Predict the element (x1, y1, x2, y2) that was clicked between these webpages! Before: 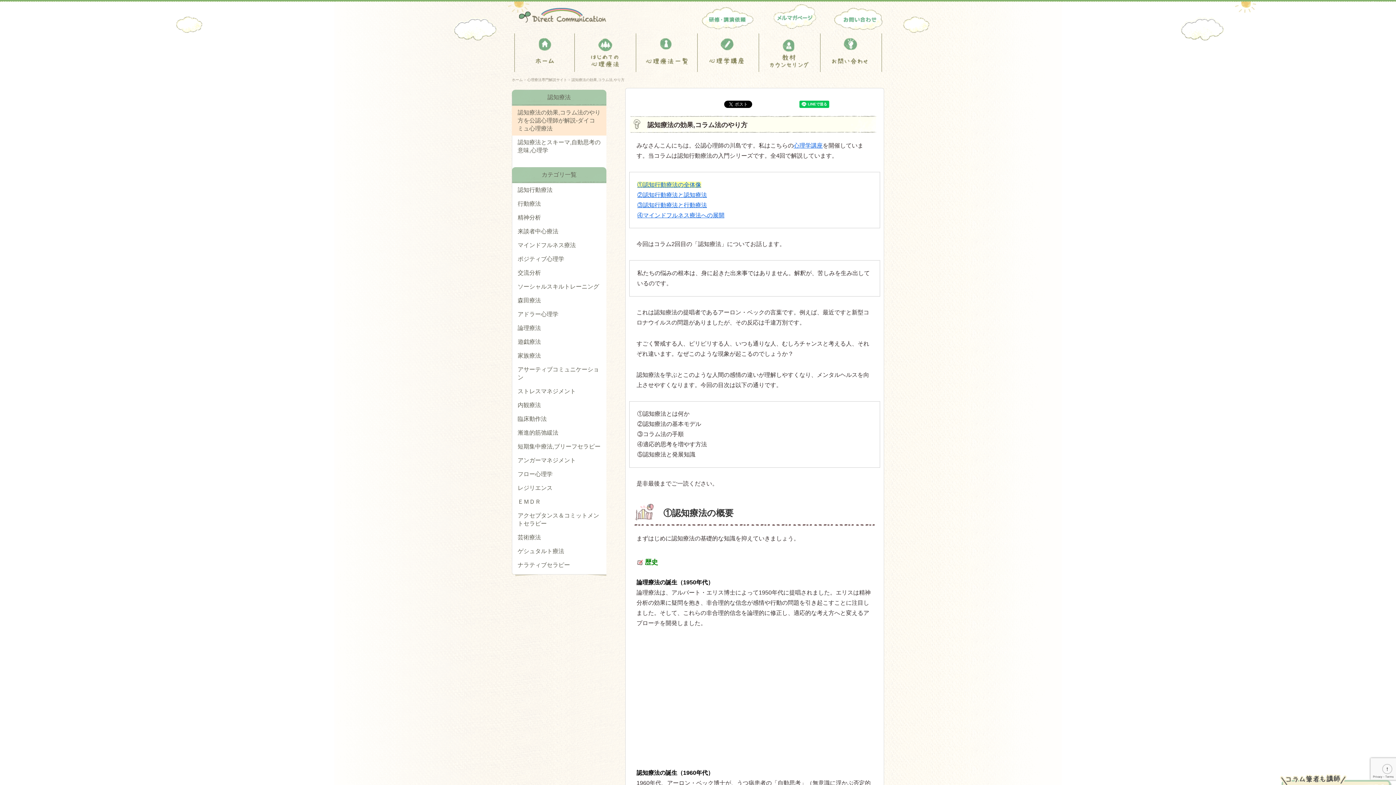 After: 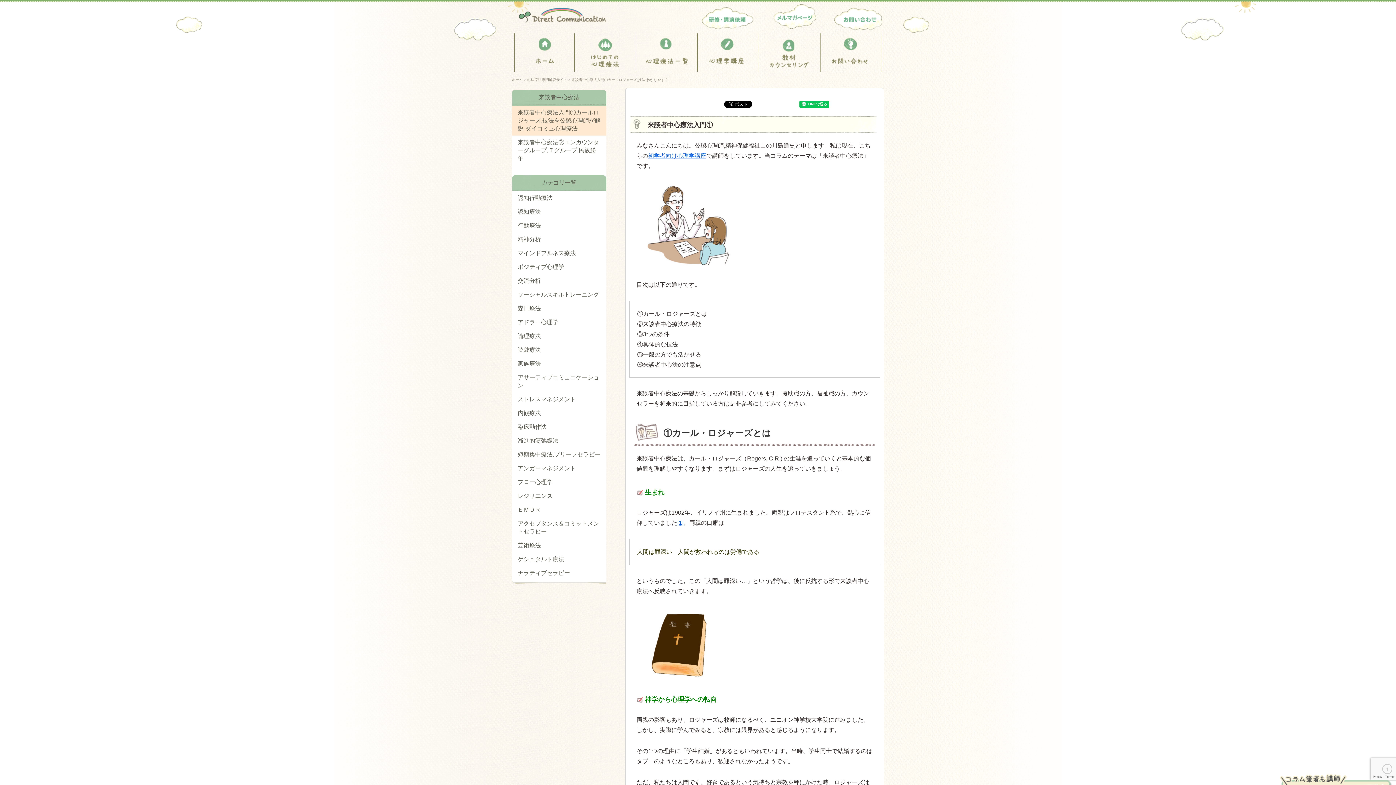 Action: bbox: (512, 224, 606, 238) label: 来談者中心療法